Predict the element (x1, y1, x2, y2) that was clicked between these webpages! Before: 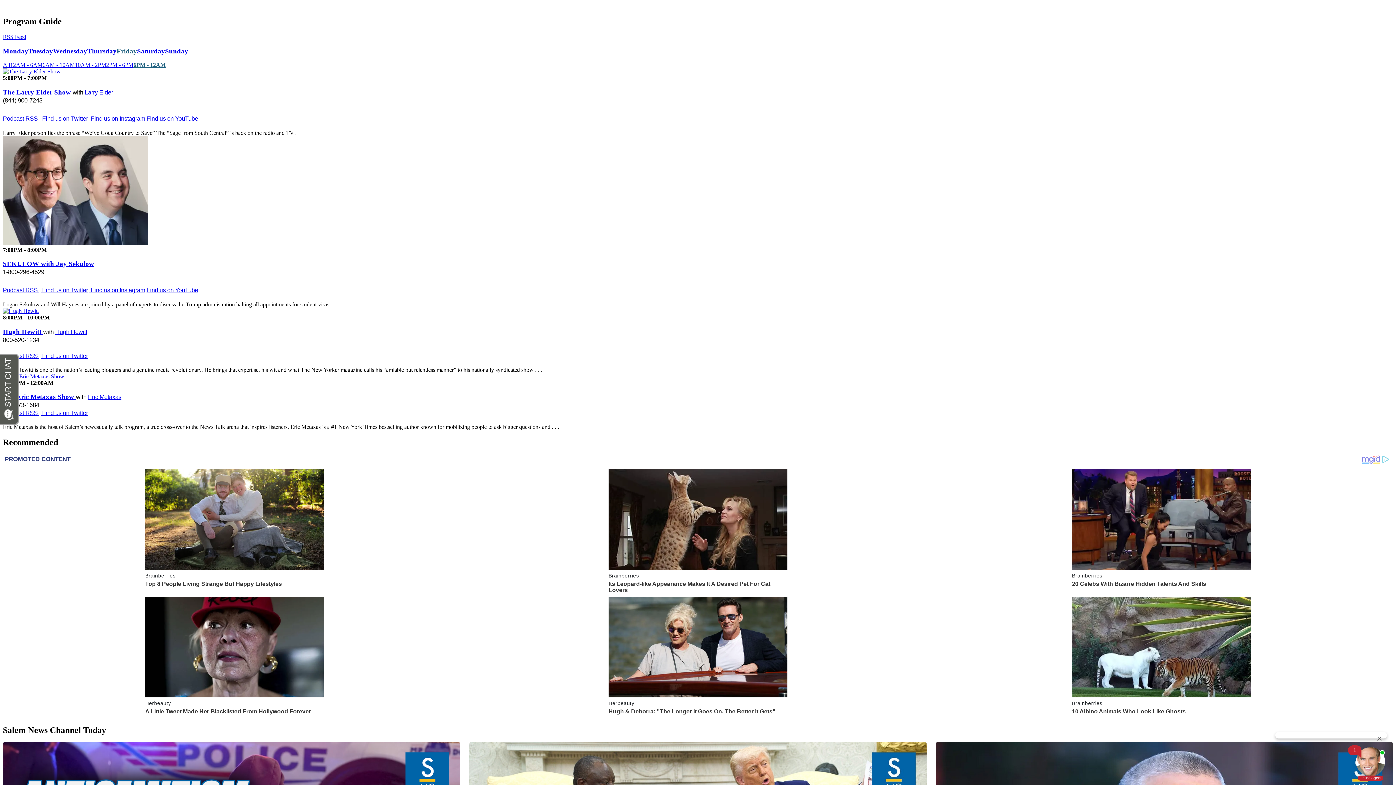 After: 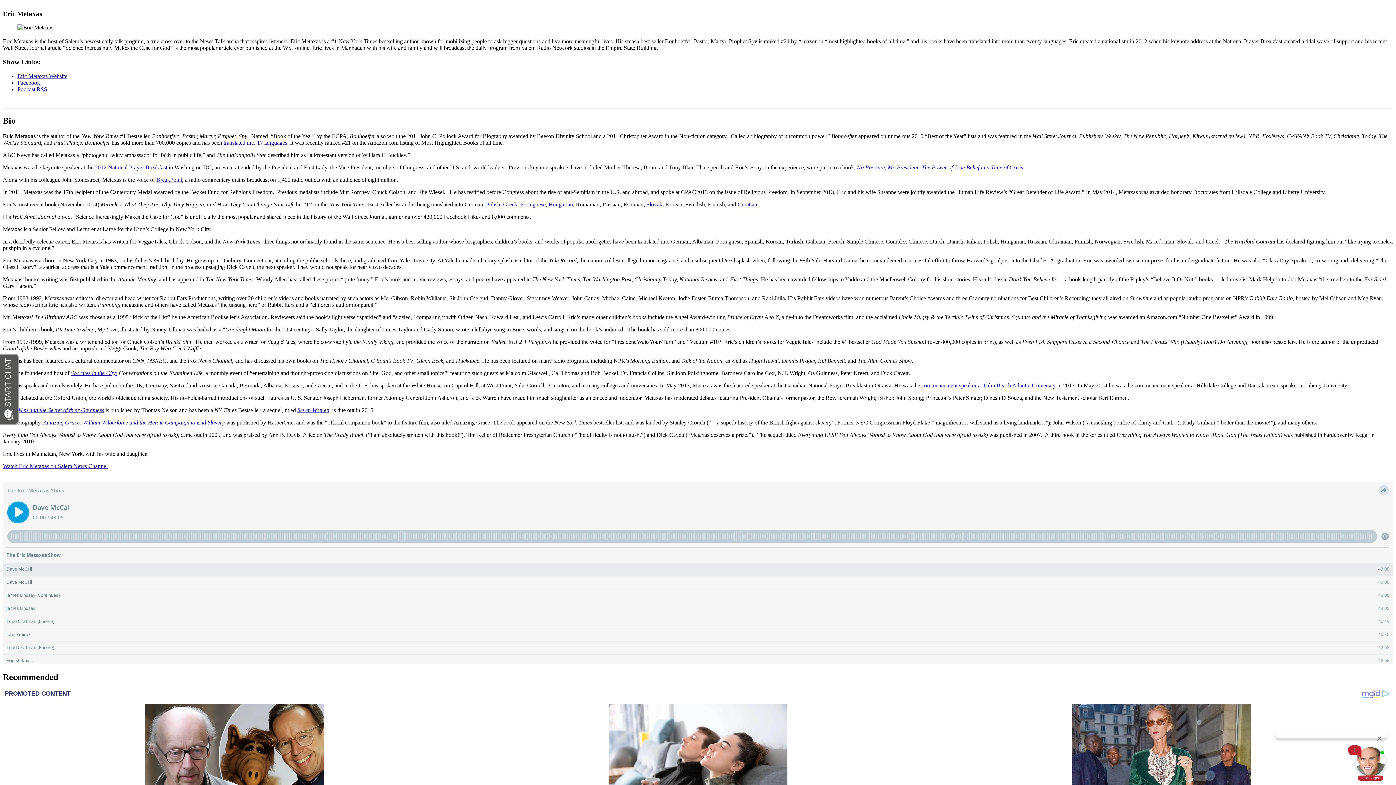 Action: label: Eric Metaxas bbox: (88, 393, 121, 400)